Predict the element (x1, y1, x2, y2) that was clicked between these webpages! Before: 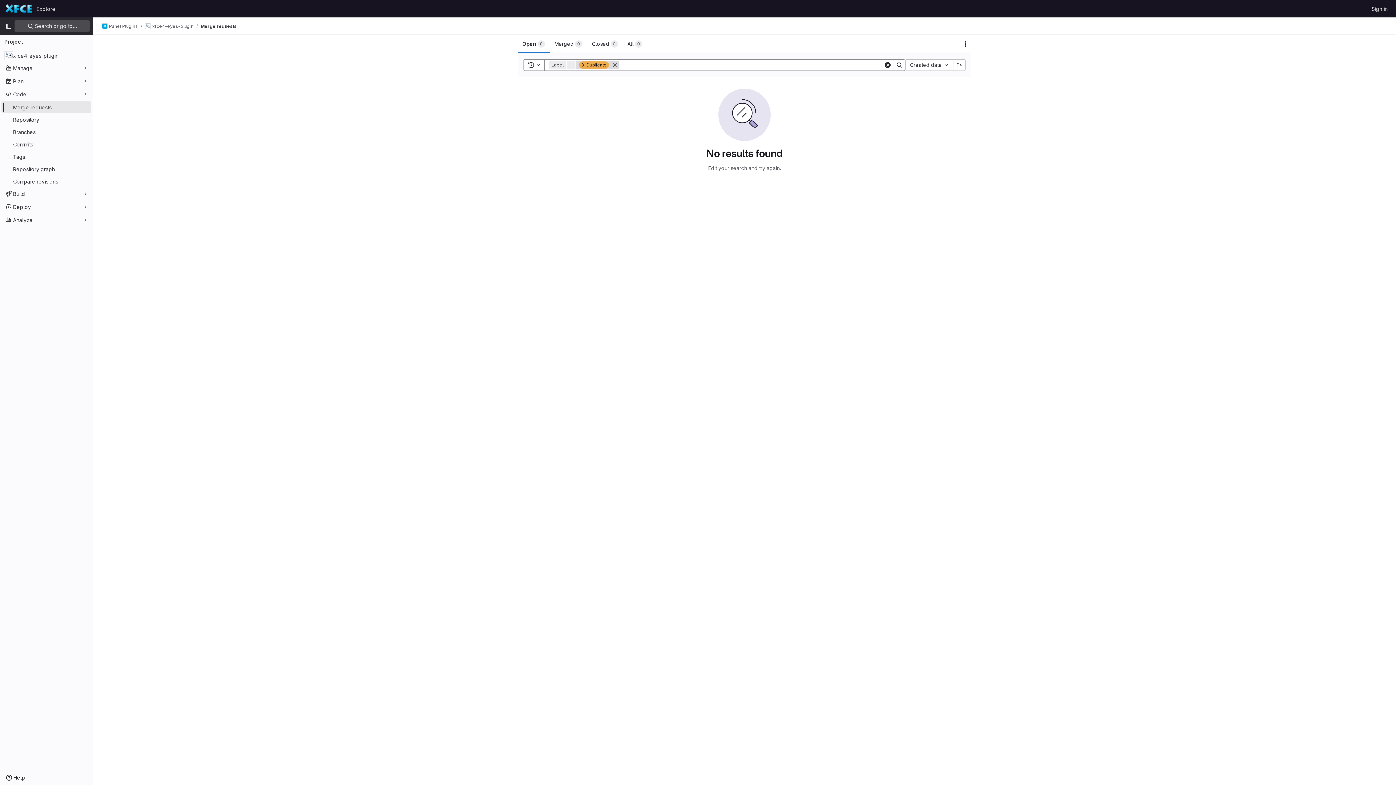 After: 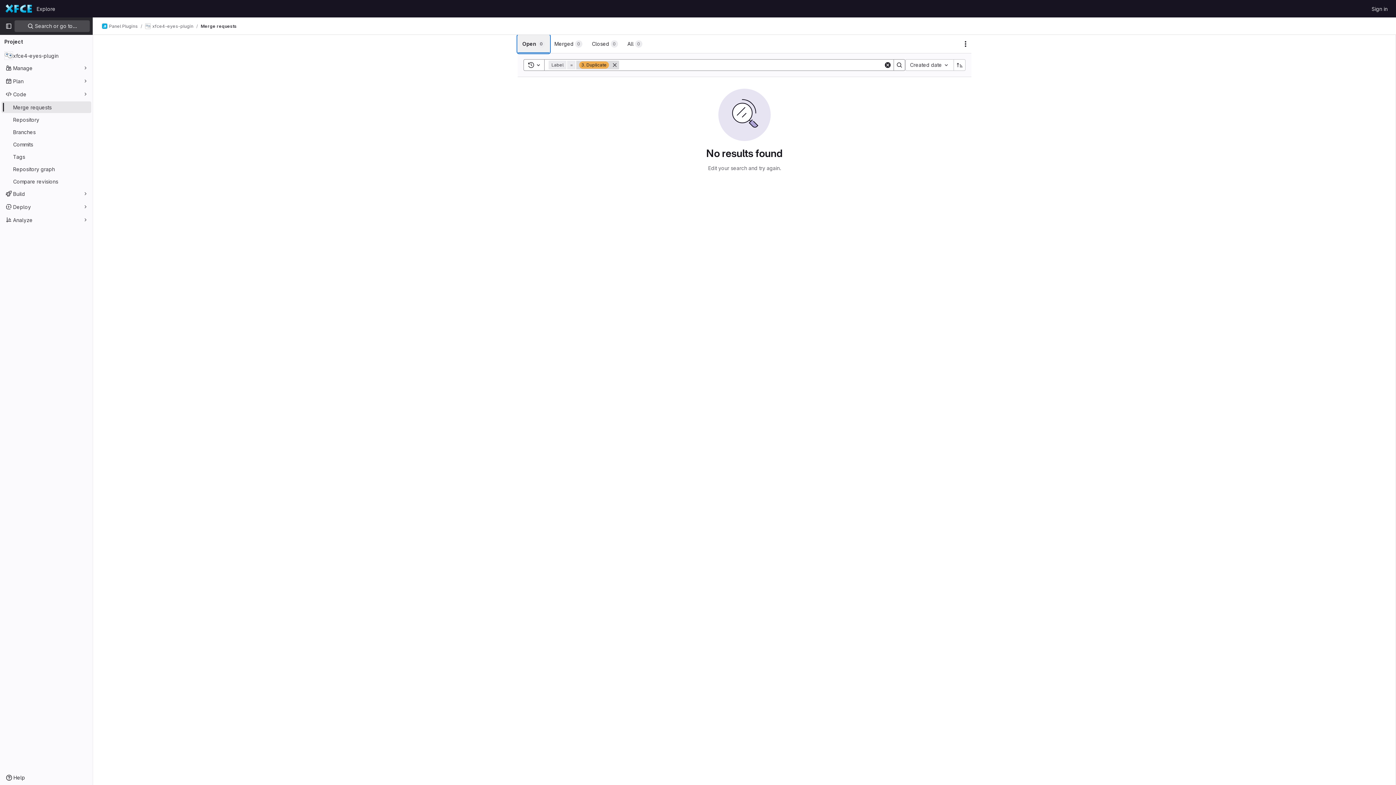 Action: label: Open
0 bbox: (517, 34, 549, 53)